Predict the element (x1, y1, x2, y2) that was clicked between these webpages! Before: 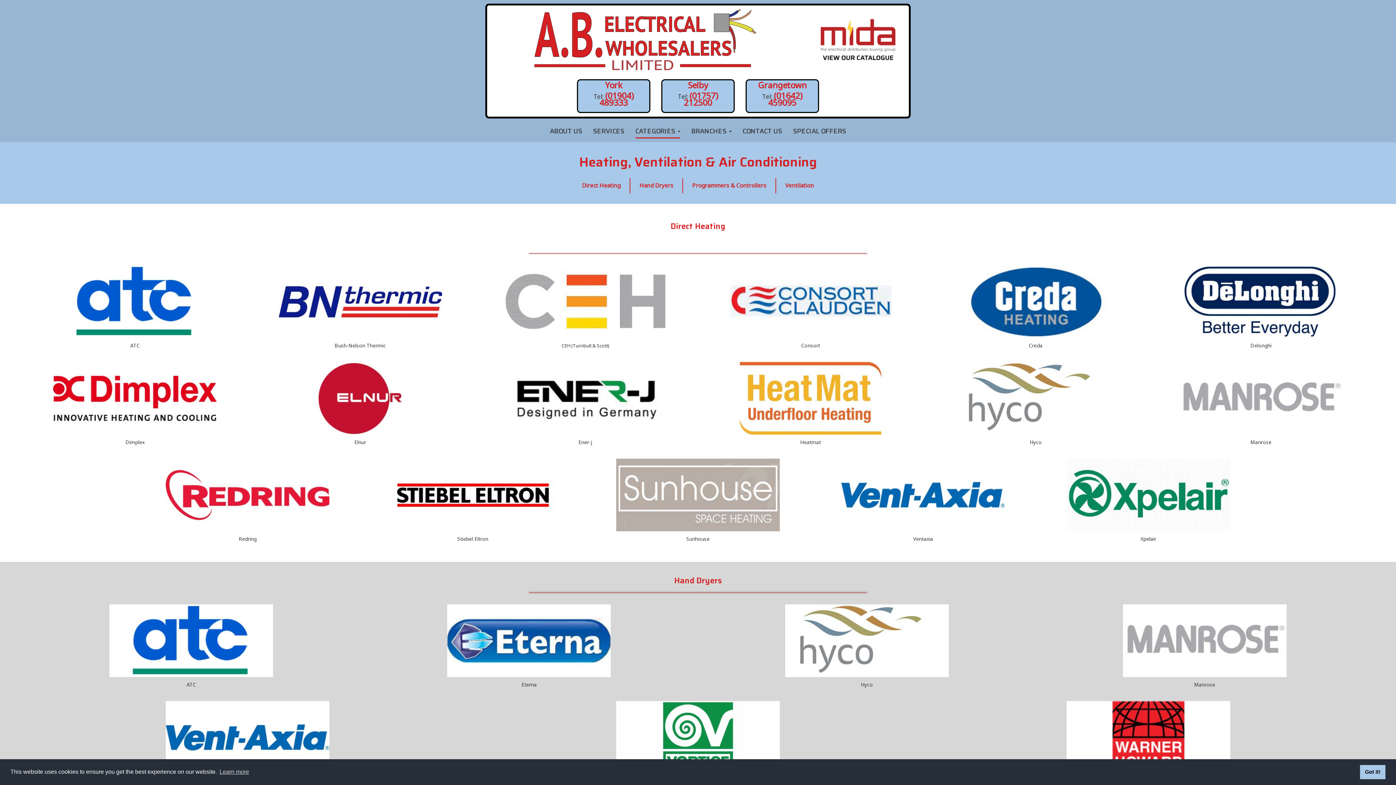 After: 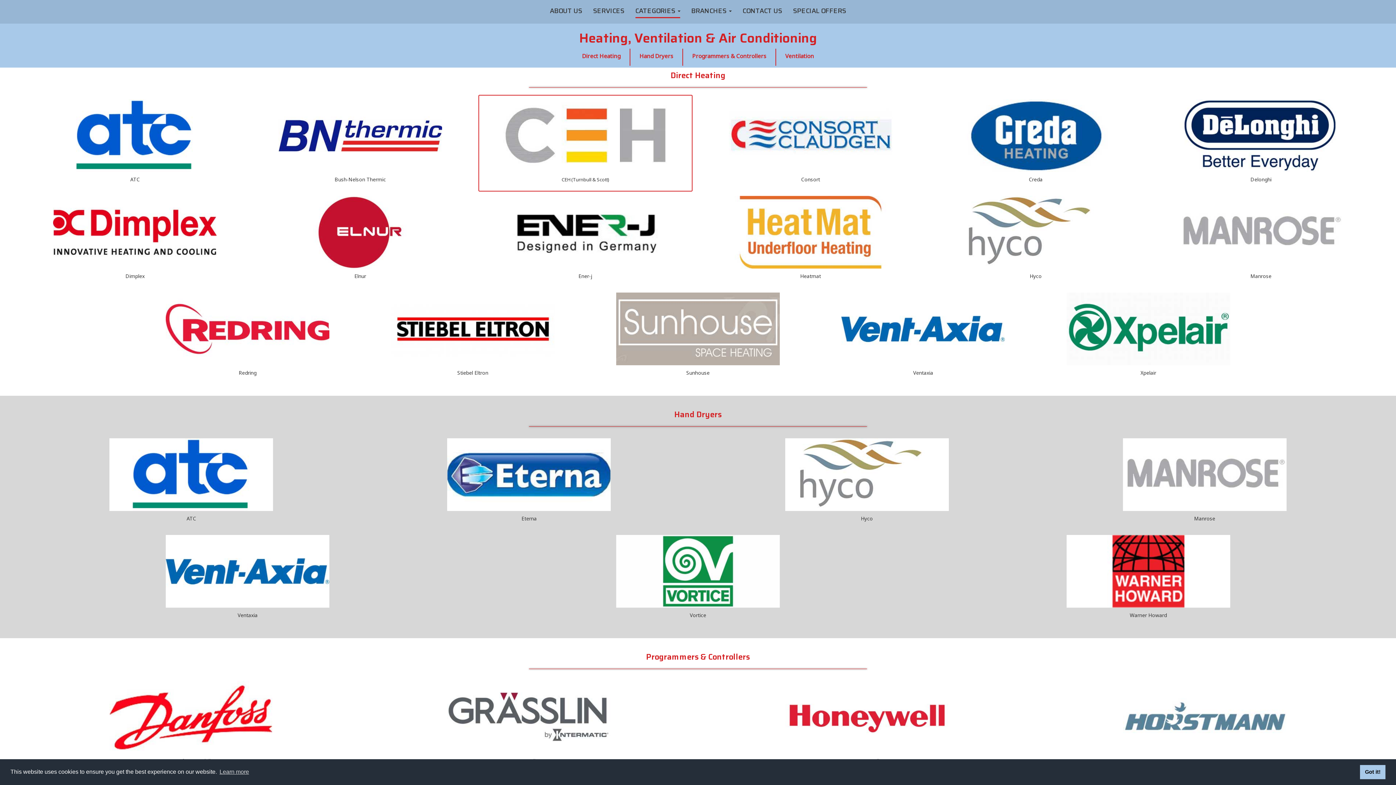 Action: label: Direct Heating bbox: (576, 178, 626, 193)